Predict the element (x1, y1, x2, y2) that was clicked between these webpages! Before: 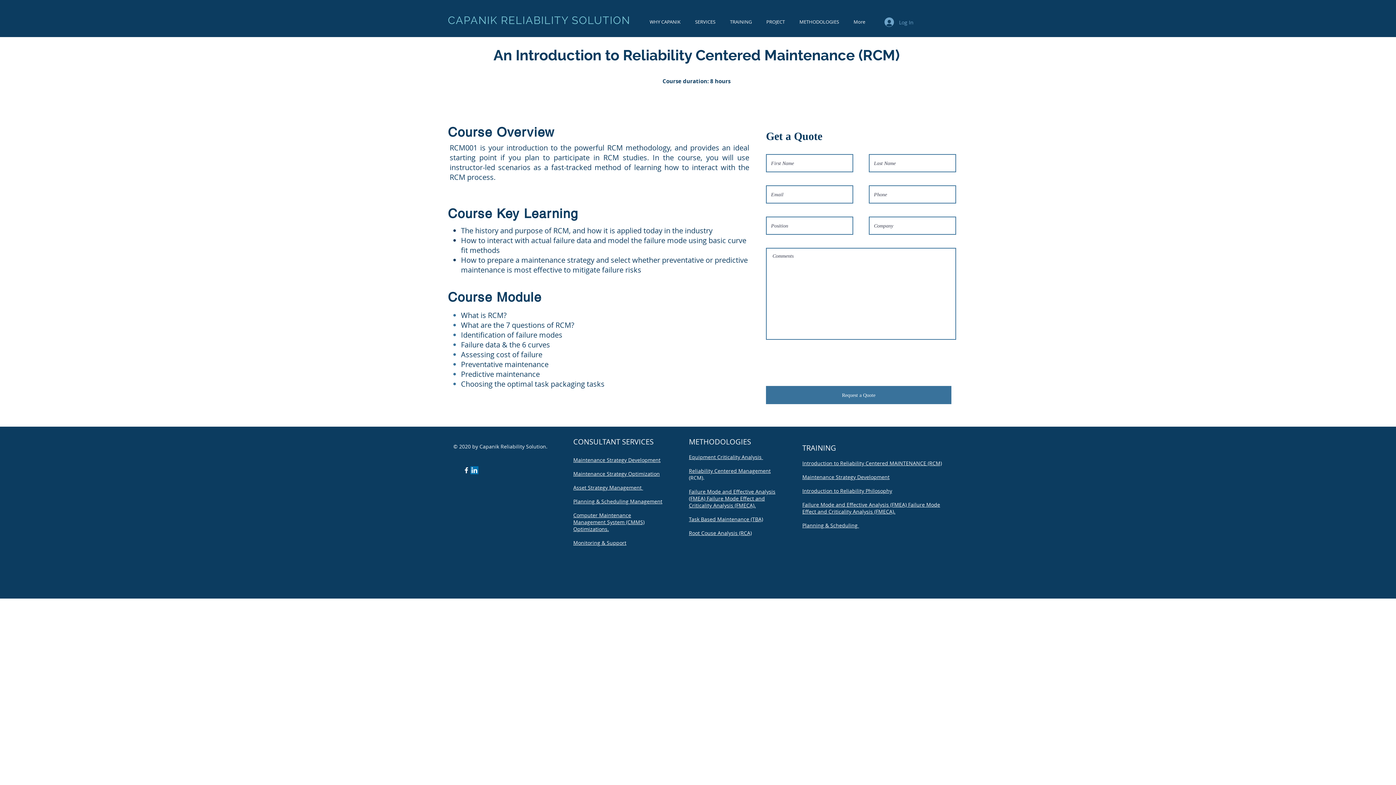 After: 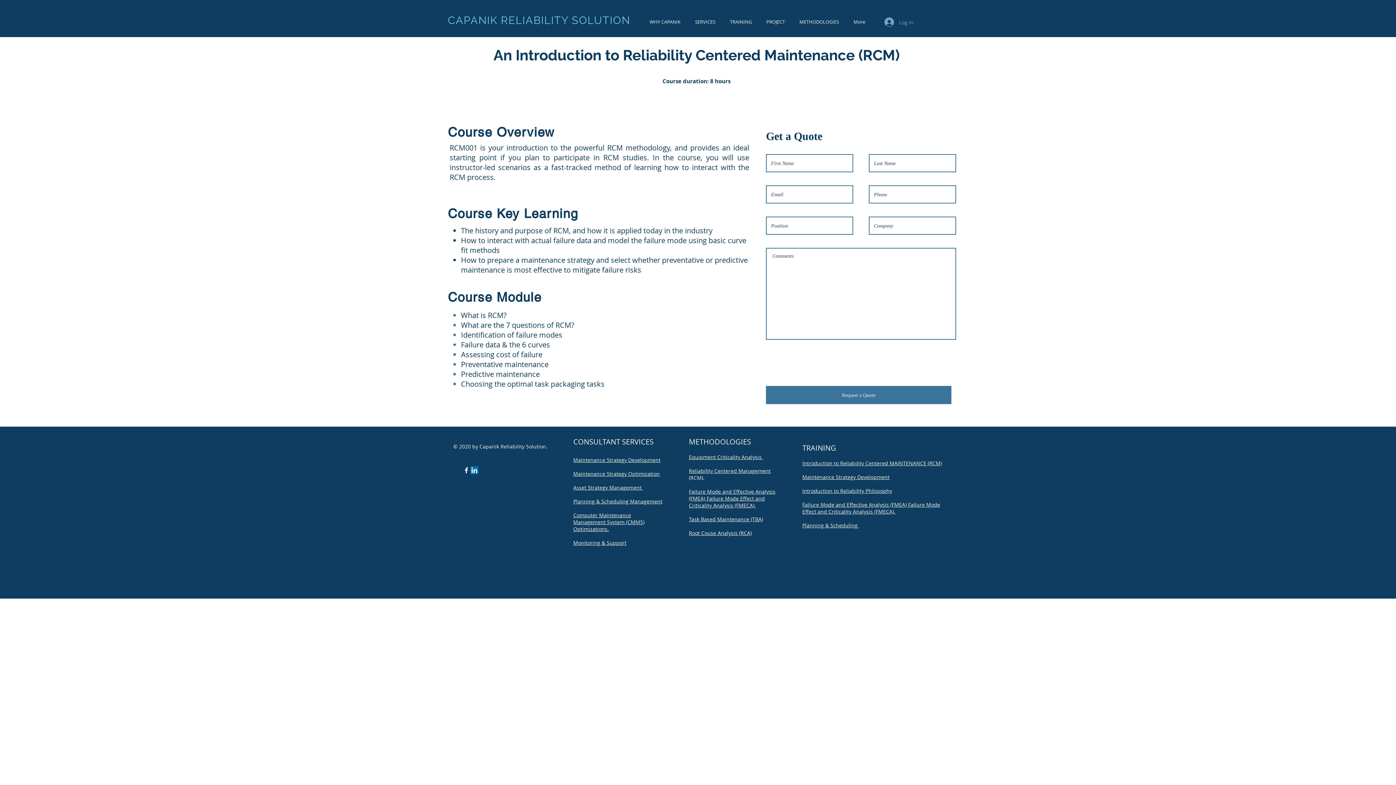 Action: label: Facebook Icon bbox: (462, 466, 470, 474)